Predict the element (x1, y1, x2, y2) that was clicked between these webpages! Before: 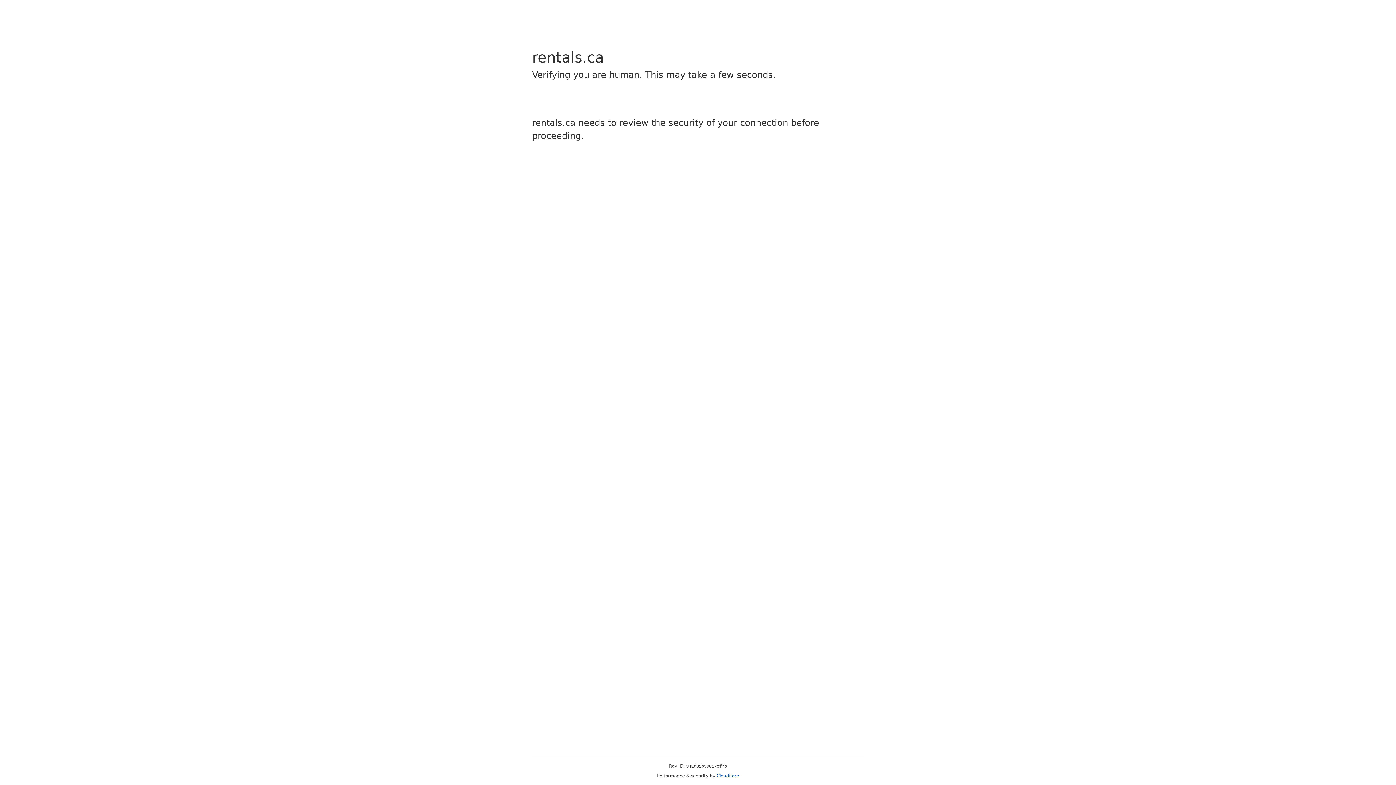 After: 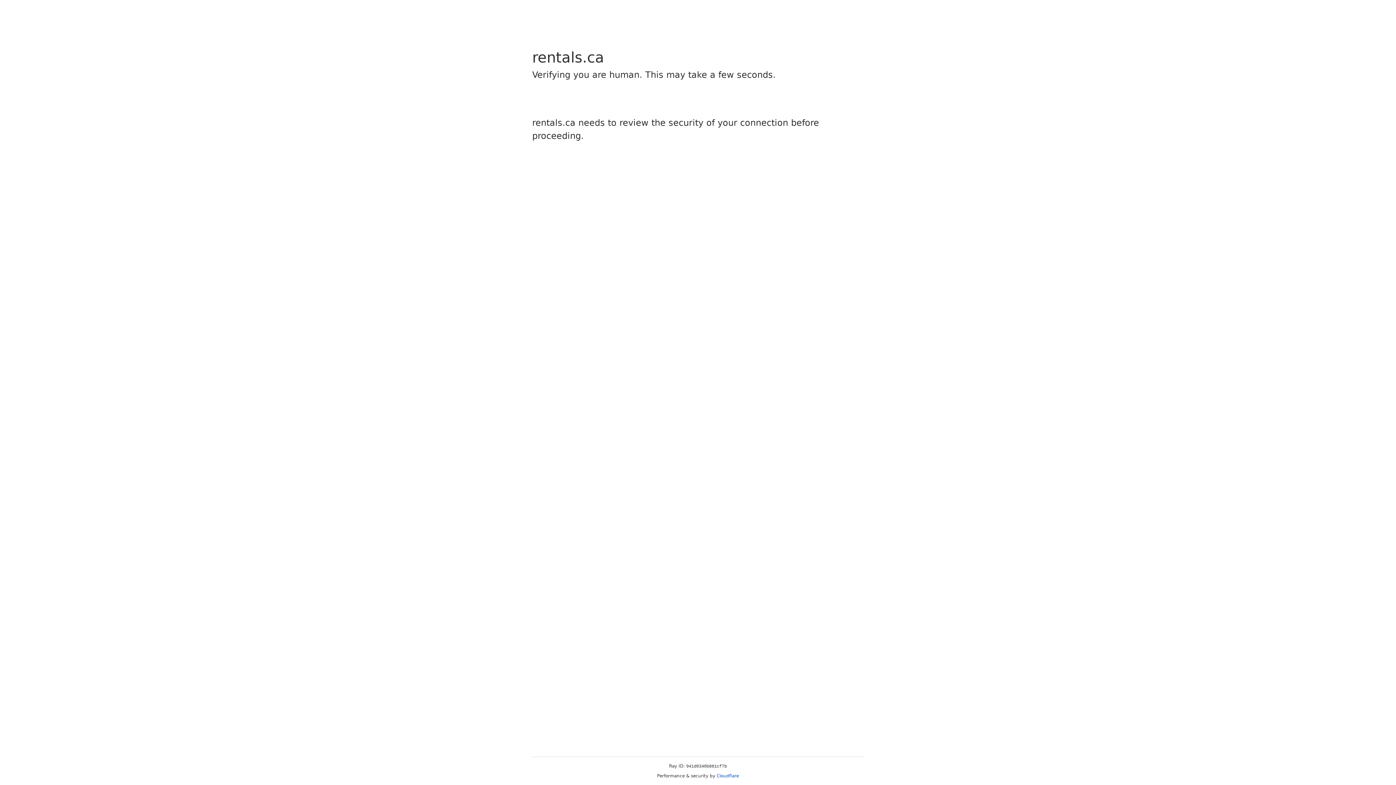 Action: bbox: (716, 773, 739, 778) label: Cloudflare